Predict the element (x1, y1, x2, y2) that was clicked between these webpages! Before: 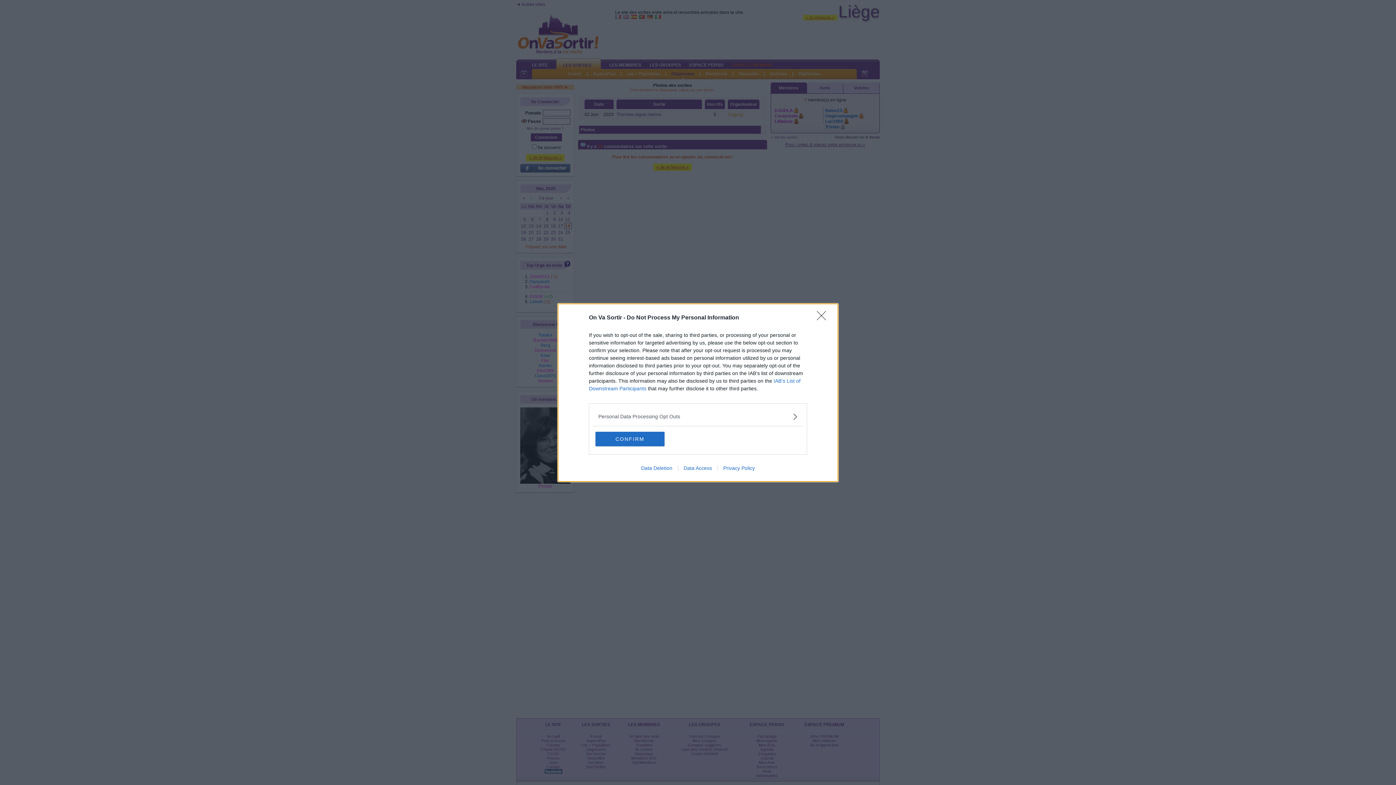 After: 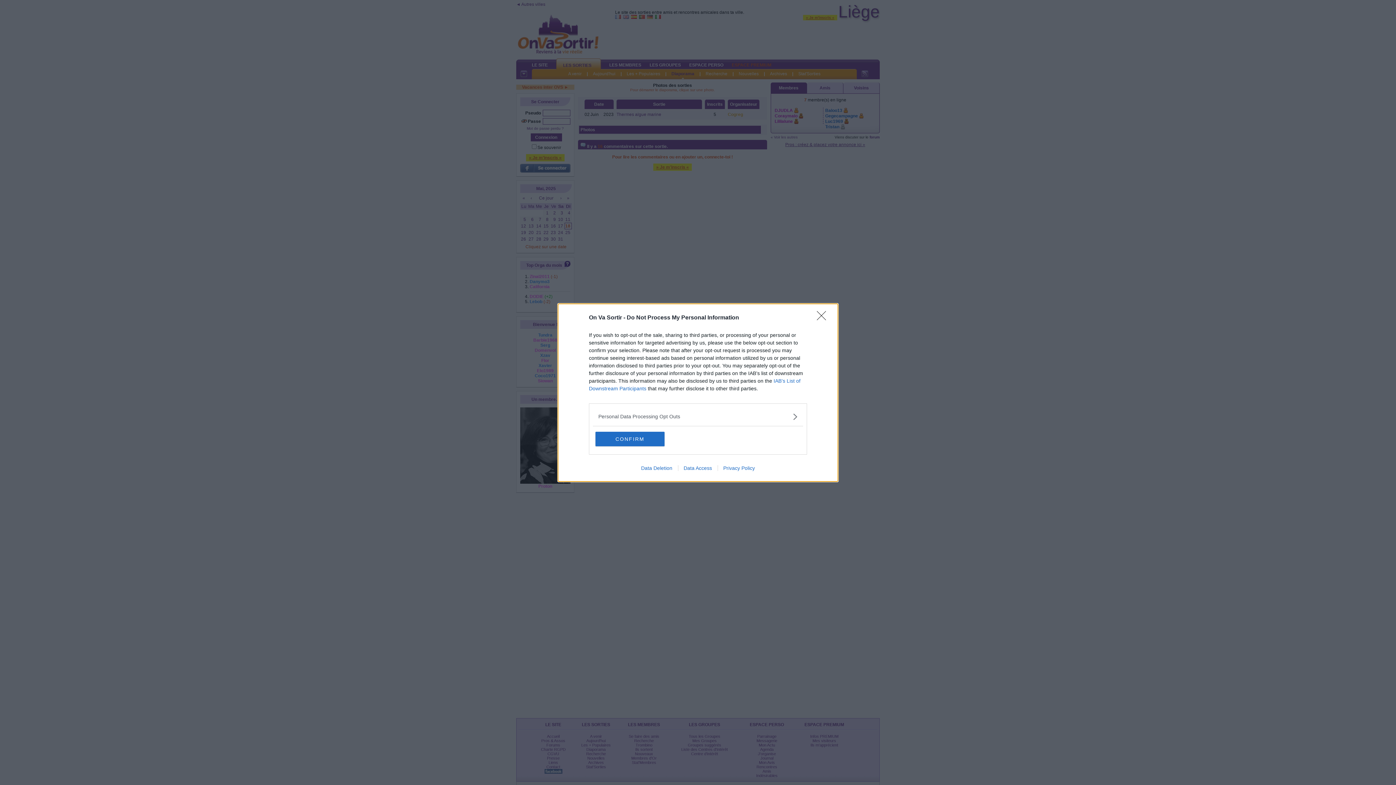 Action: bbox: (717, 465, 760, 471) label: Privacy Policy